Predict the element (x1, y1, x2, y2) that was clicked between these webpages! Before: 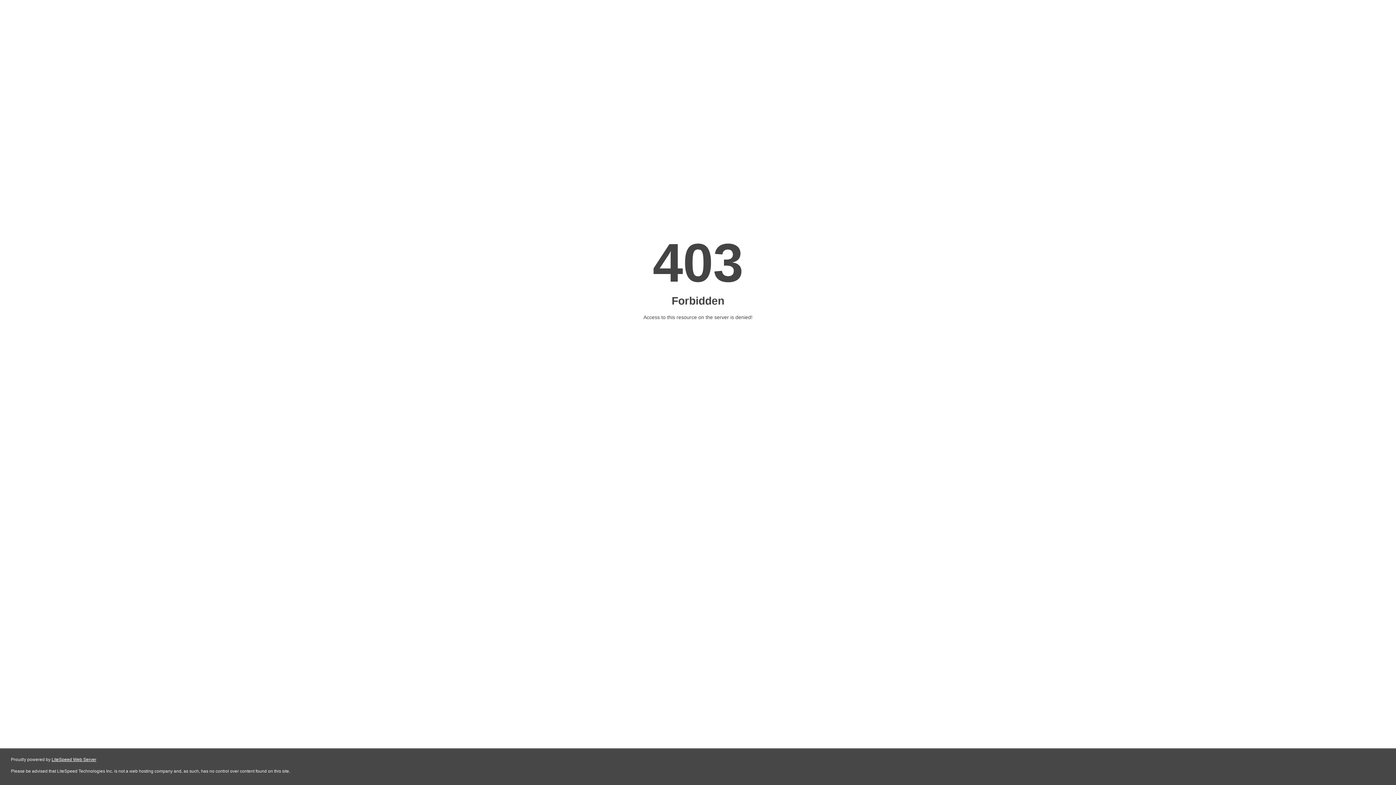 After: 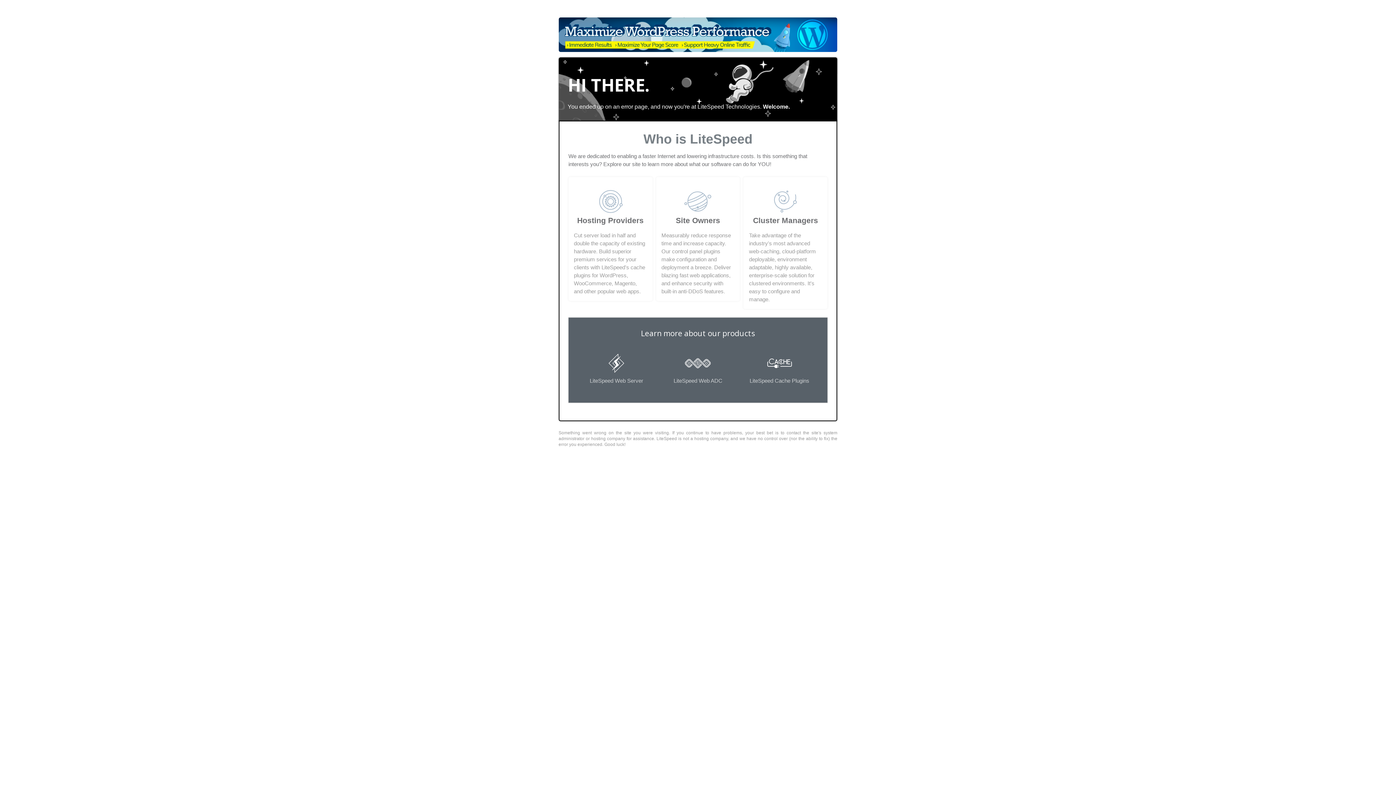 Action: bbox: (51, 757, 96, 762) label: LiteSpeed Web Server